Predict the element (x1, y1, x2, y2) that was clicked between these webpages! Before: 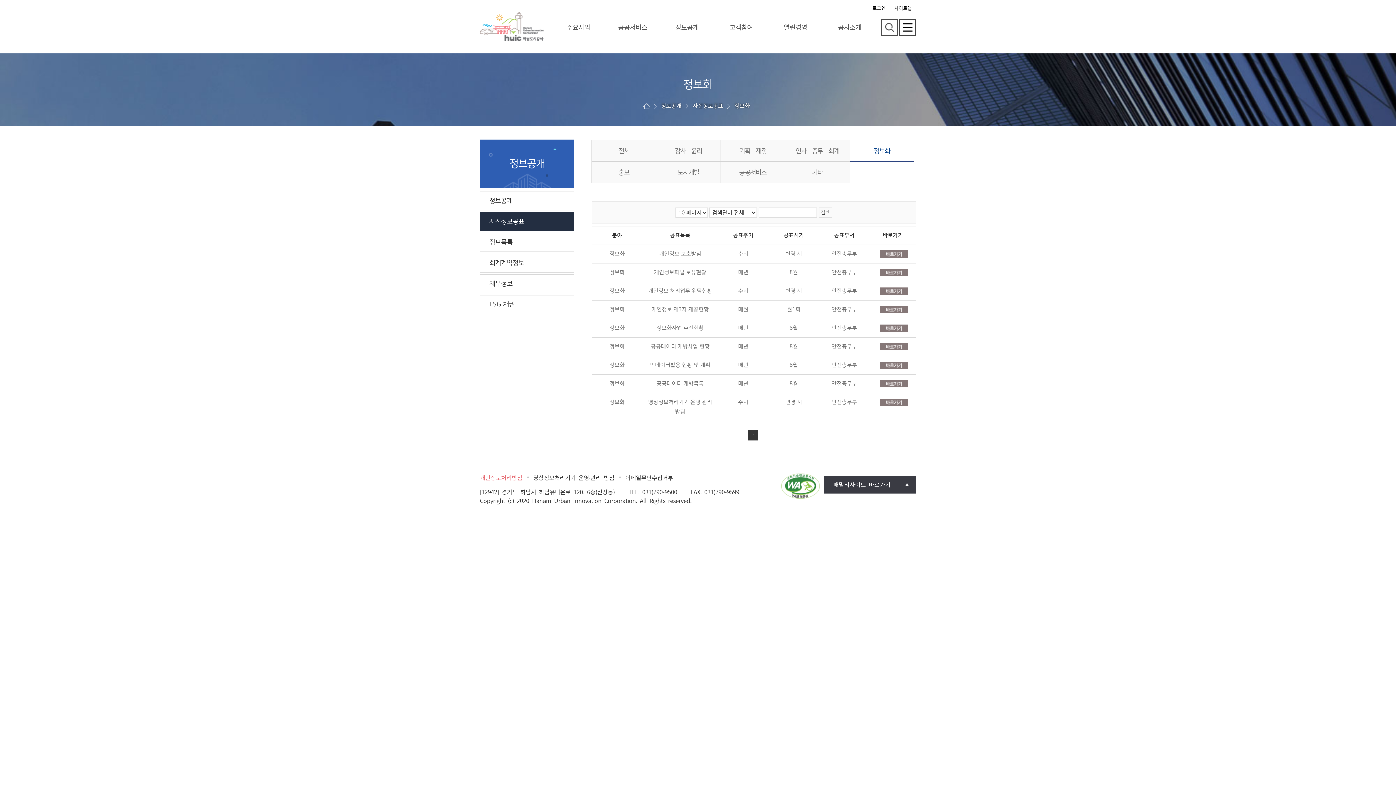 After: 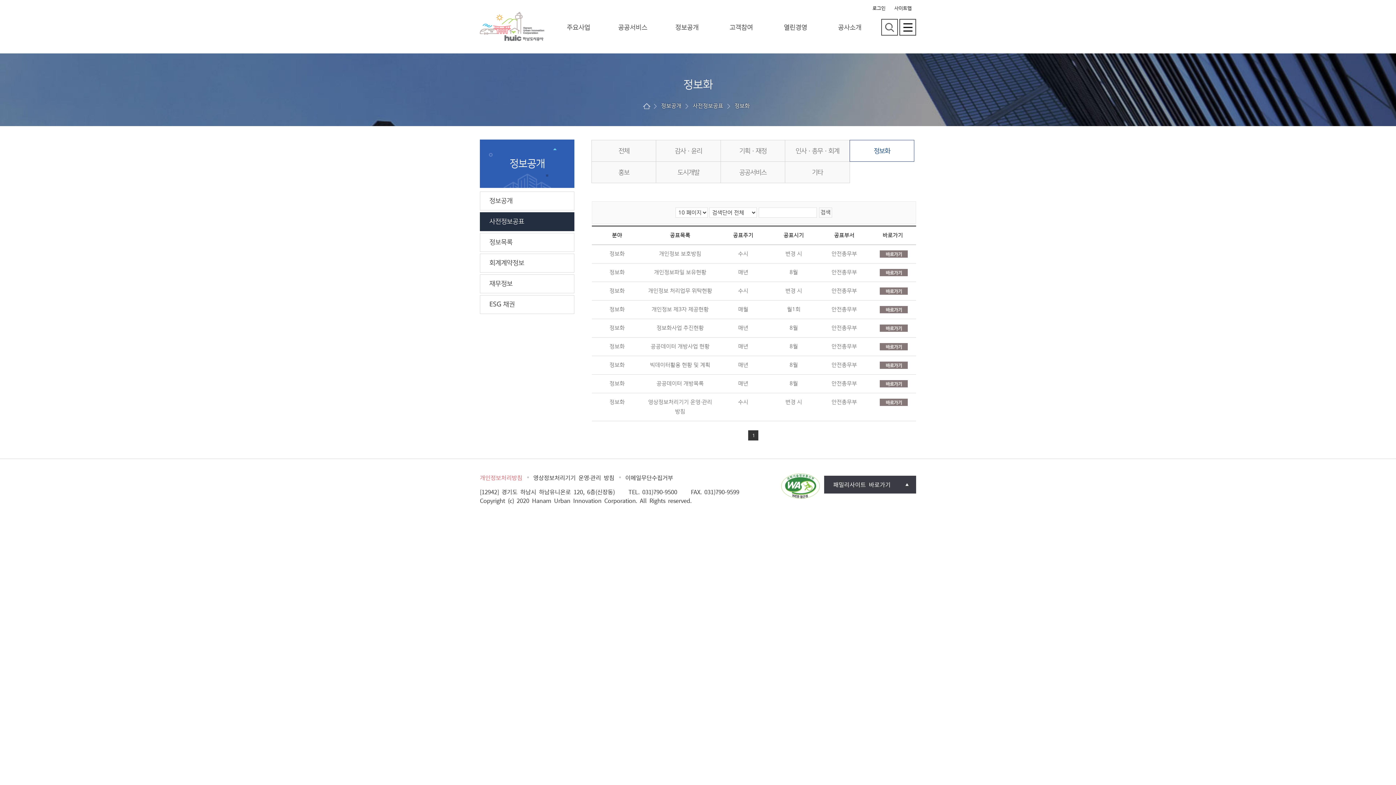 Action: bbox: (878, 269, 908, 275)